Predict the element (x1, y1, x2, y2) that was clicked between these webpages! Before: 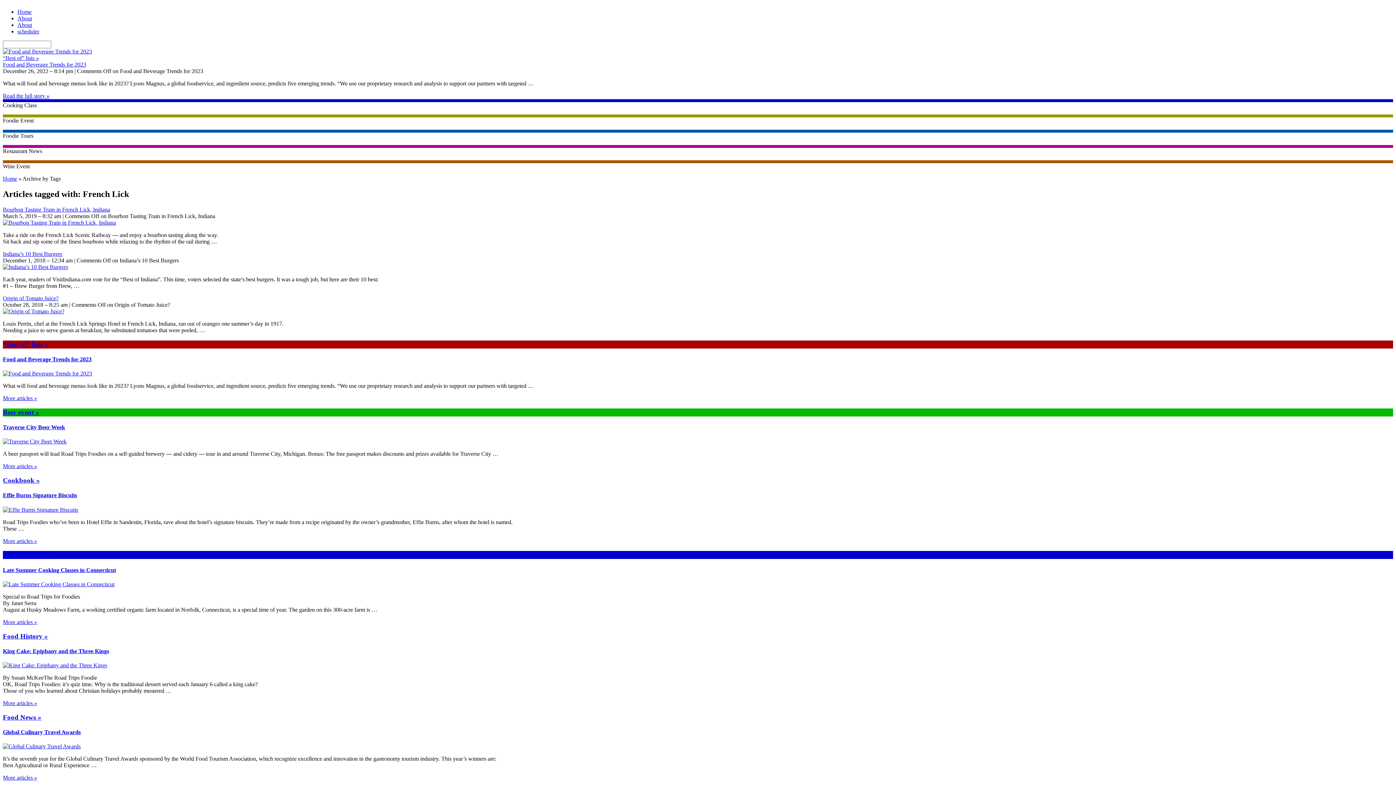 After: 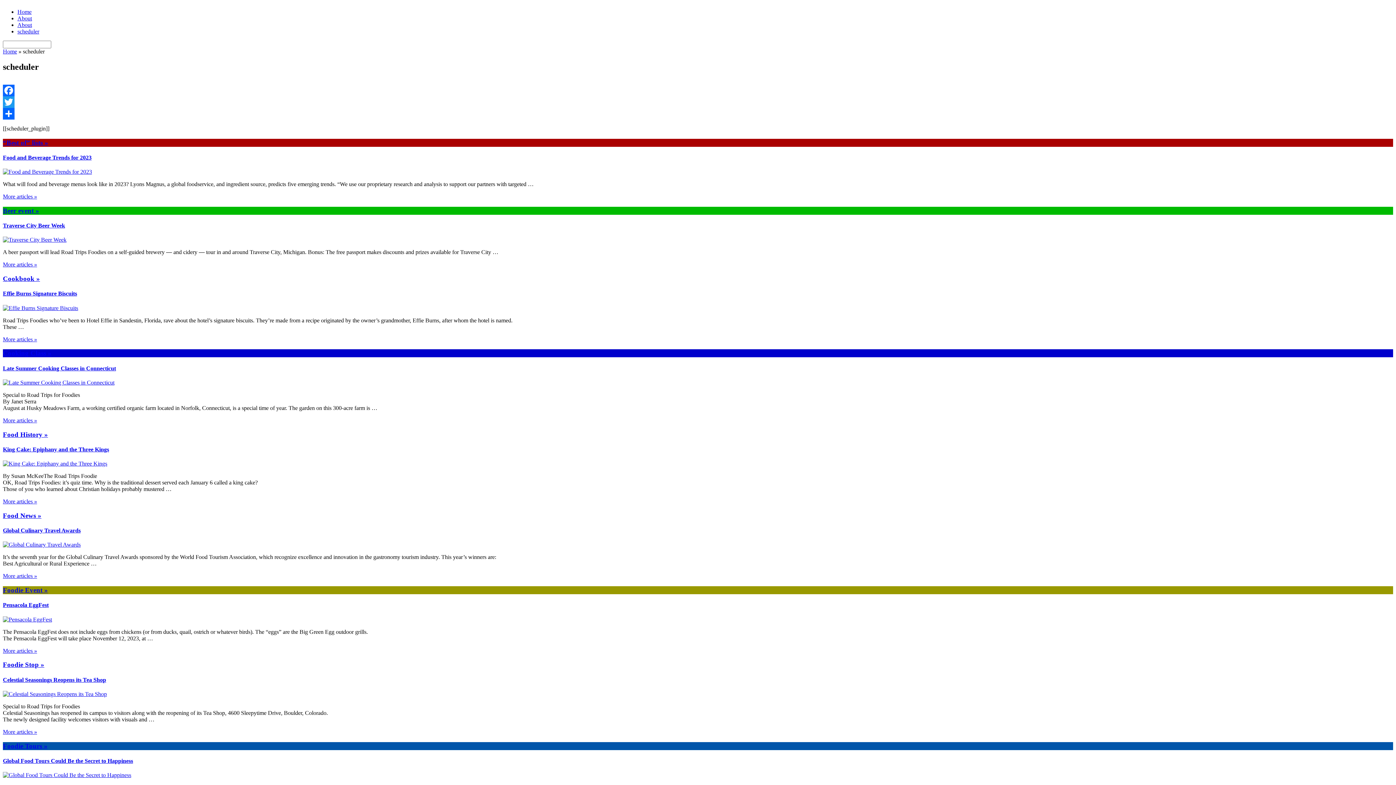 Action: bbox: (17, 28, 39, 34) label: scheduler